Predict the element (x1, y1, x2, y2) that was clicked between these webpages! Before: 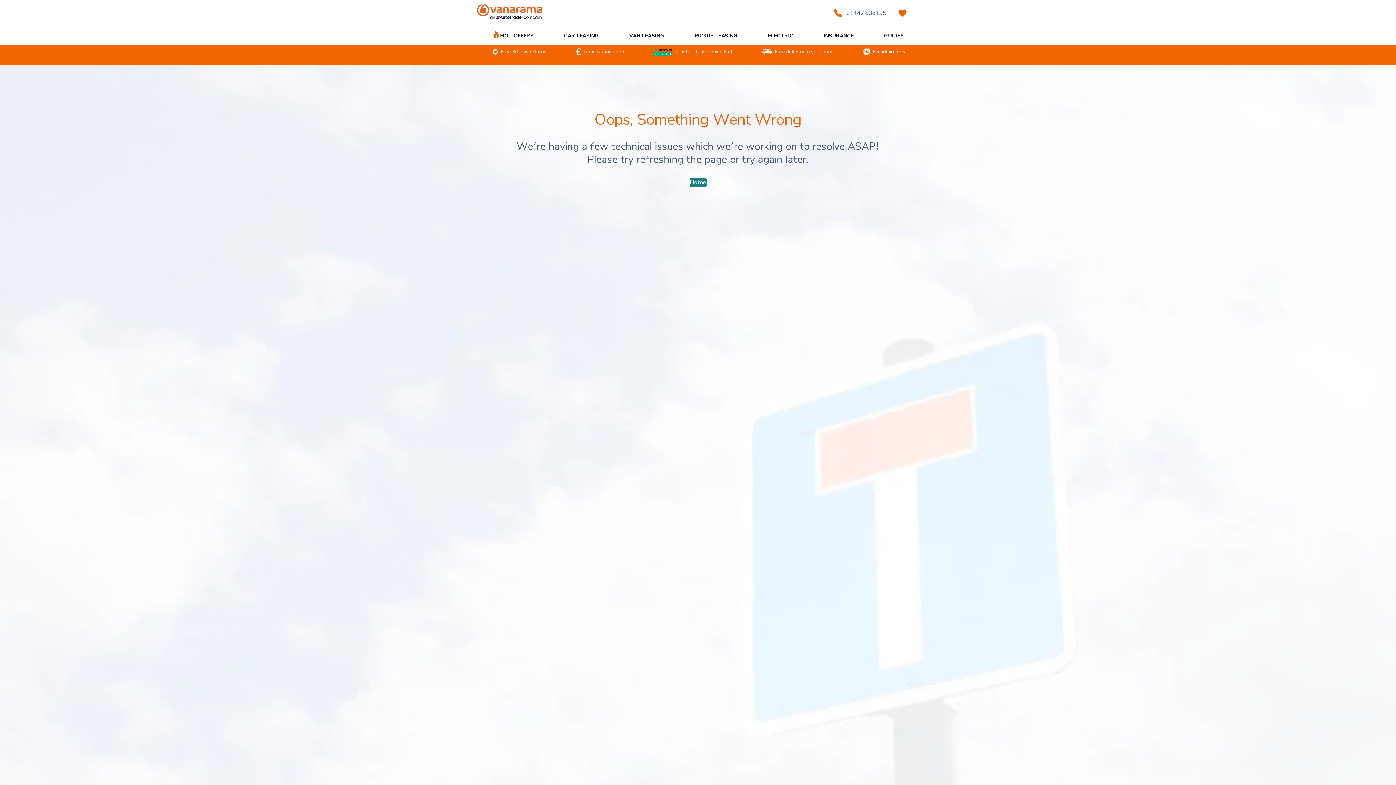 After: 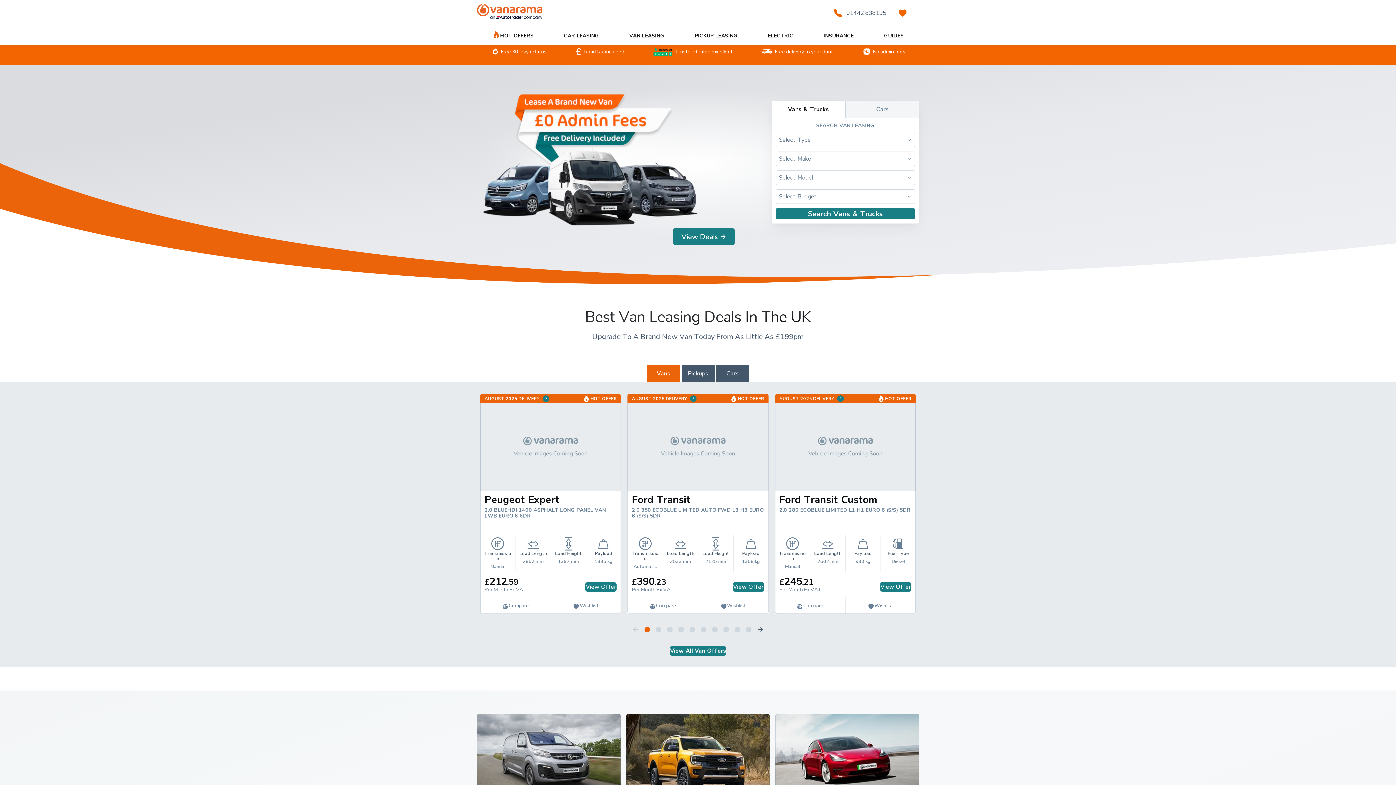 Action: bbox: (477, 4, 542, 22) label: Homepage